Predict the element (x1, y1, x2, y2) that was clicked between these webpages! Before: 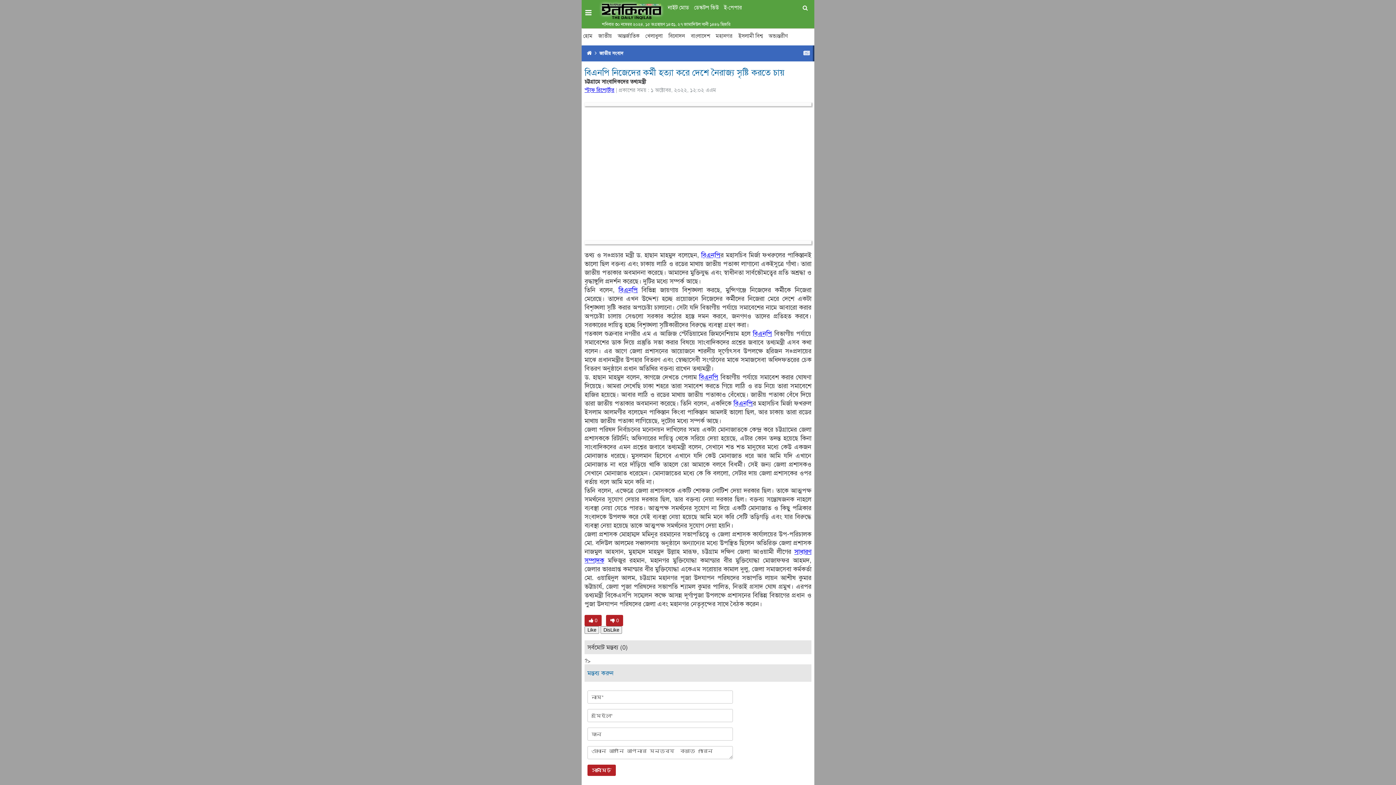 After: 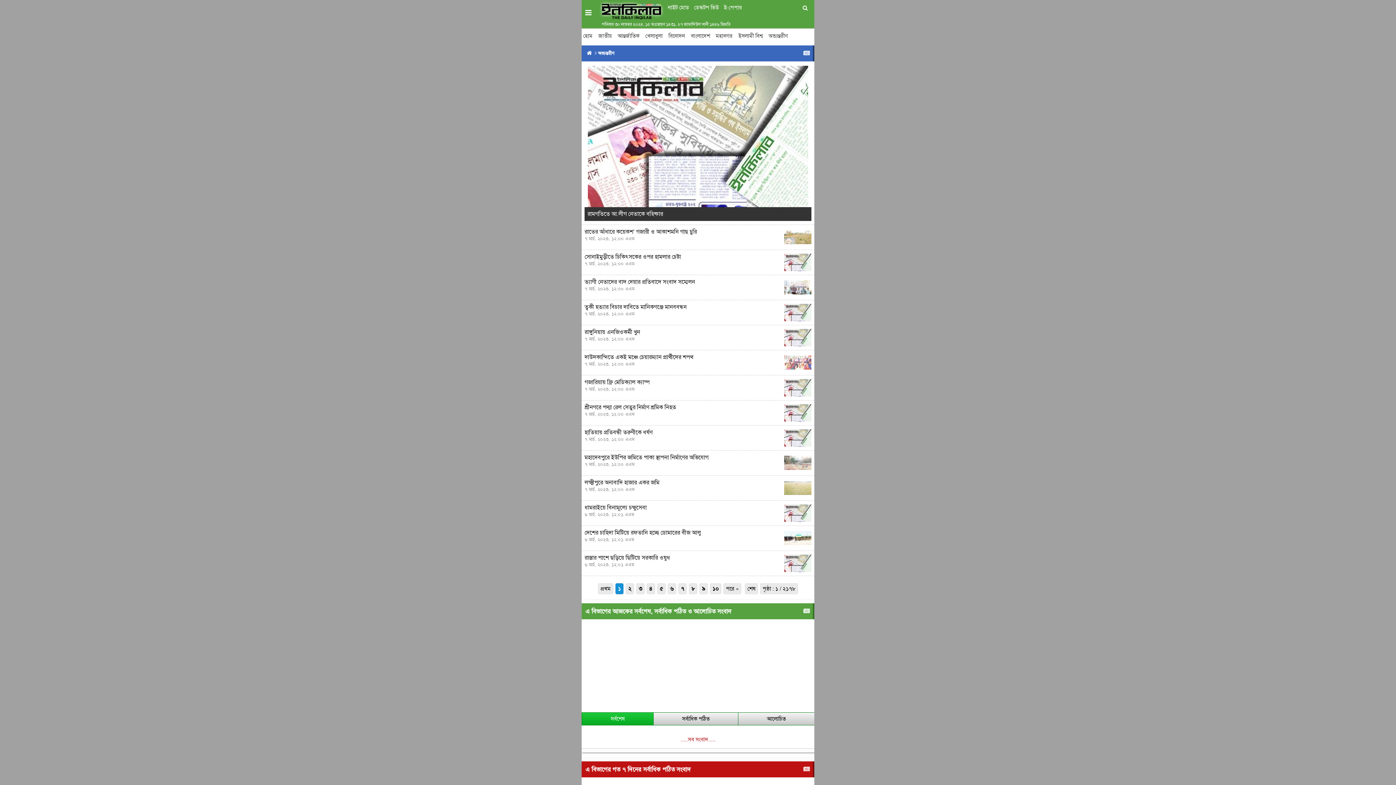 Action: bbox: (767, 28, 789, 43) label: অভ্যন্তরীণ